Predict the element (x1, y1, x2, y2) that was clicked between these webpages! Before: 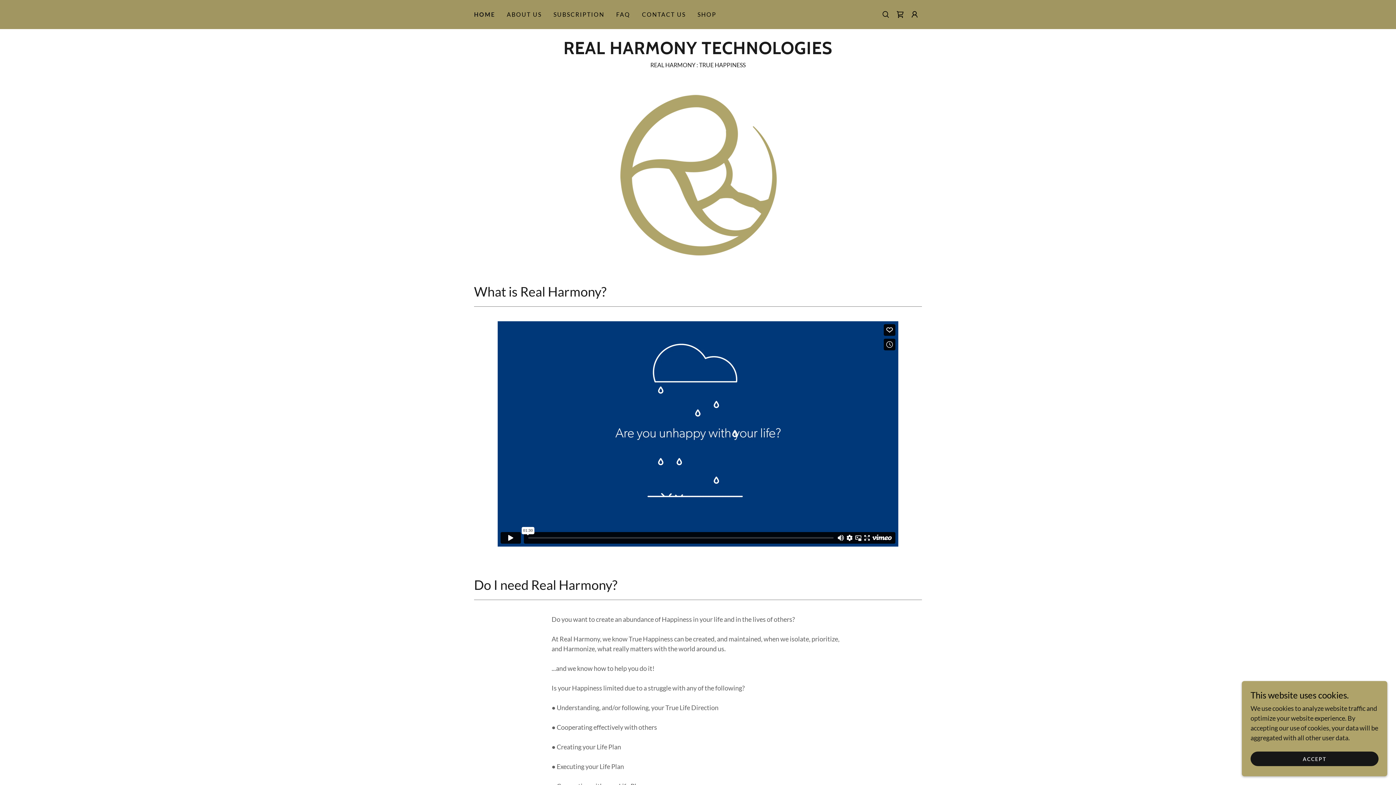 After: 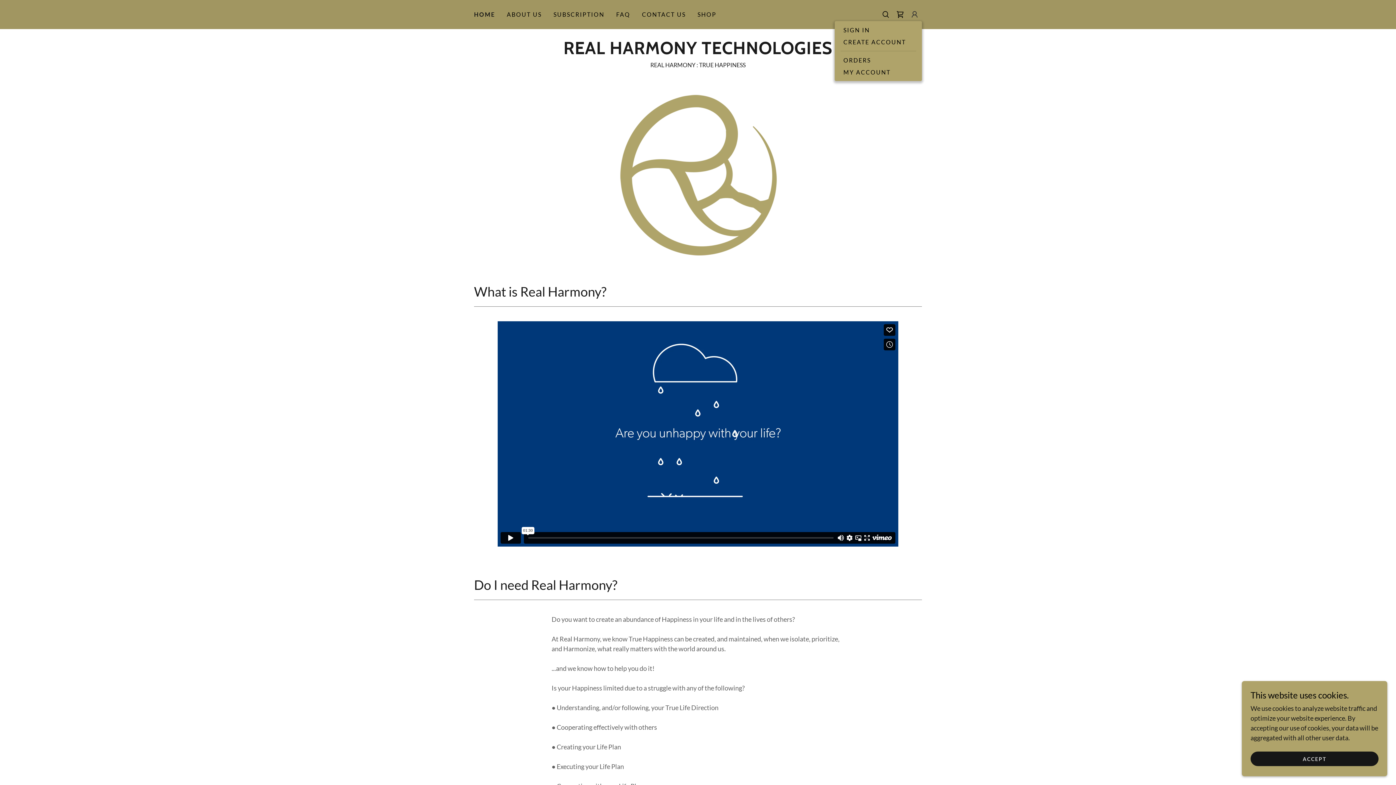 Action: bbox: (907, 7, 922, 21)